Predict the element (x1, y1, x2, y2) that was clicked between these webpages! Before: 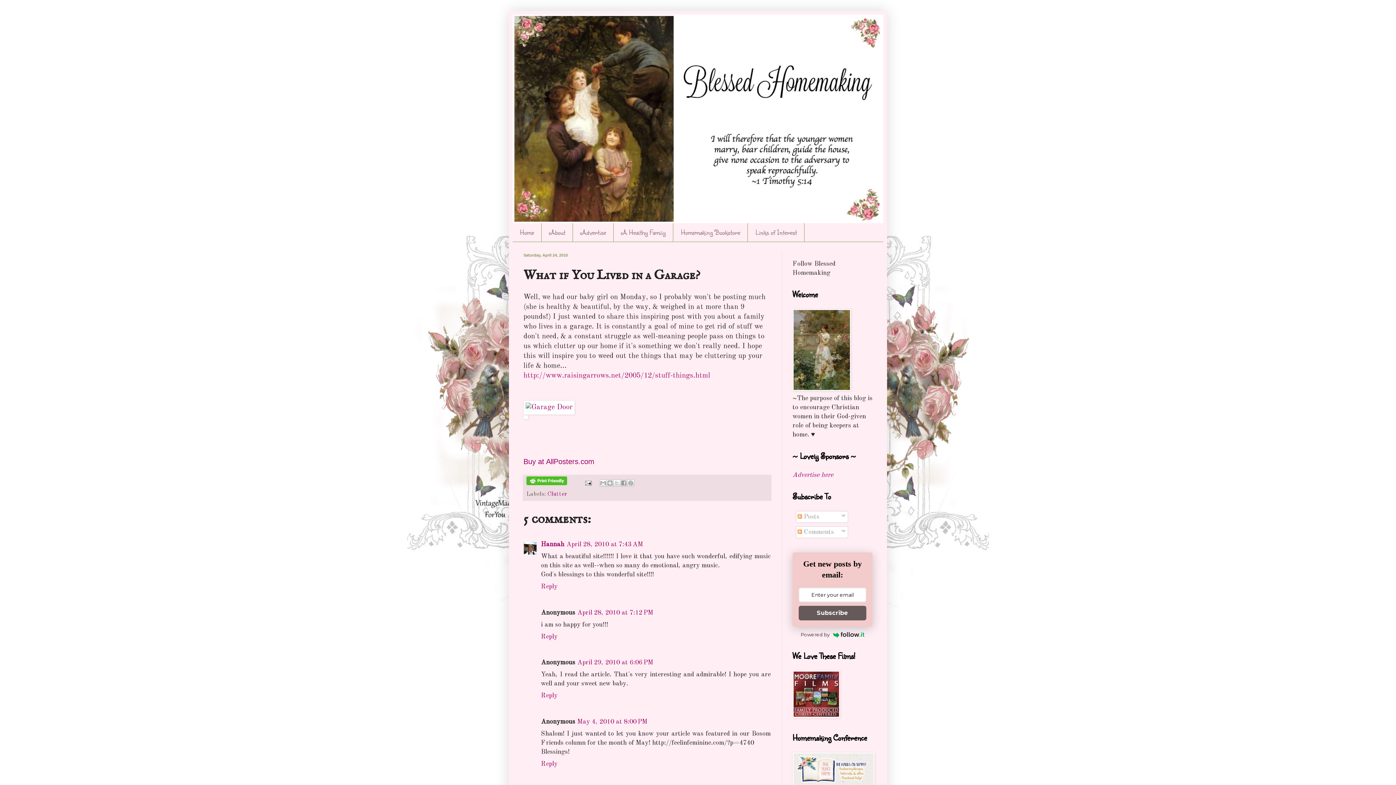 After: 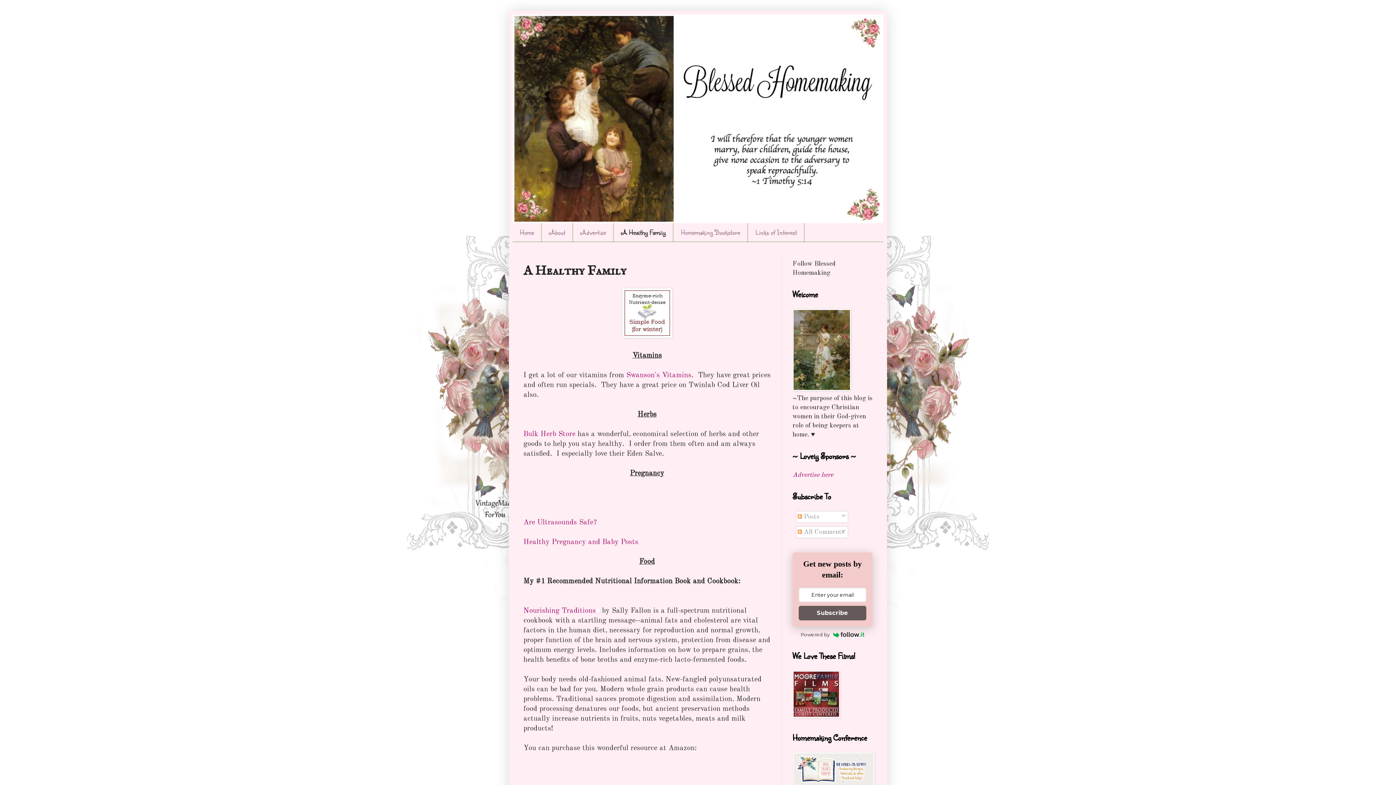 Action: label: A Healthy Family bbox: (613, 223, 673, 241)